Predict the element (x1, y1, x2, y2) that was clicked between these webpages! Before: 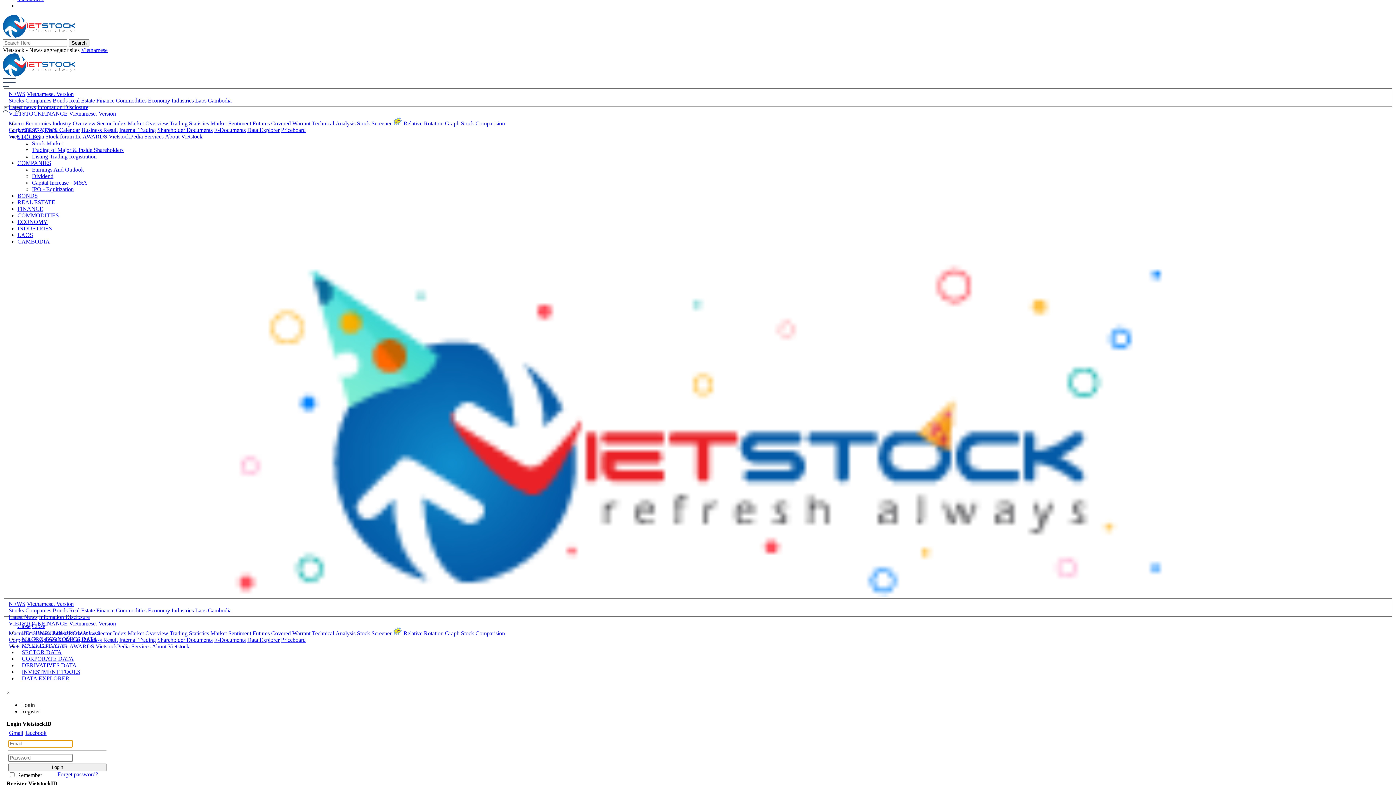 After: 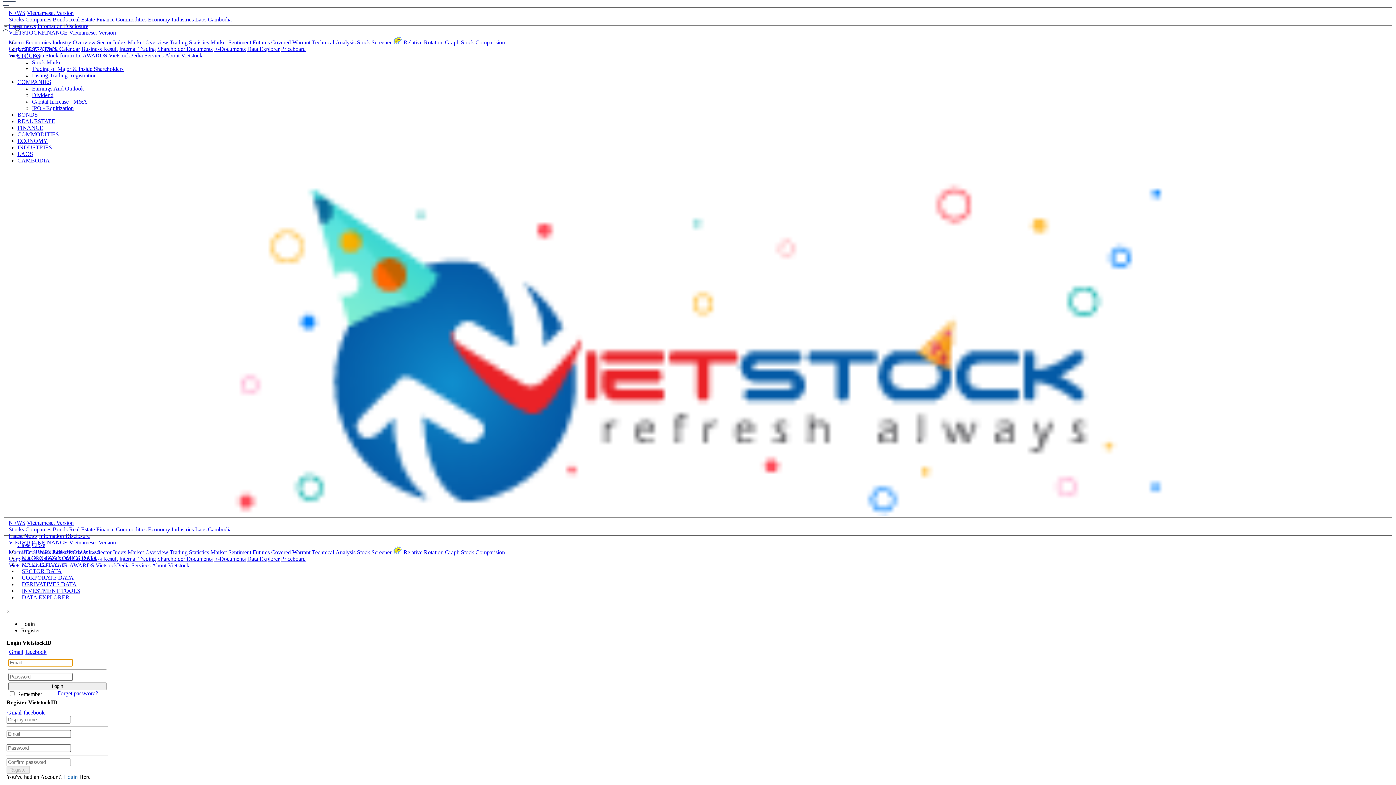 Action: bbox: (2, 71, 75, 77) label: logo